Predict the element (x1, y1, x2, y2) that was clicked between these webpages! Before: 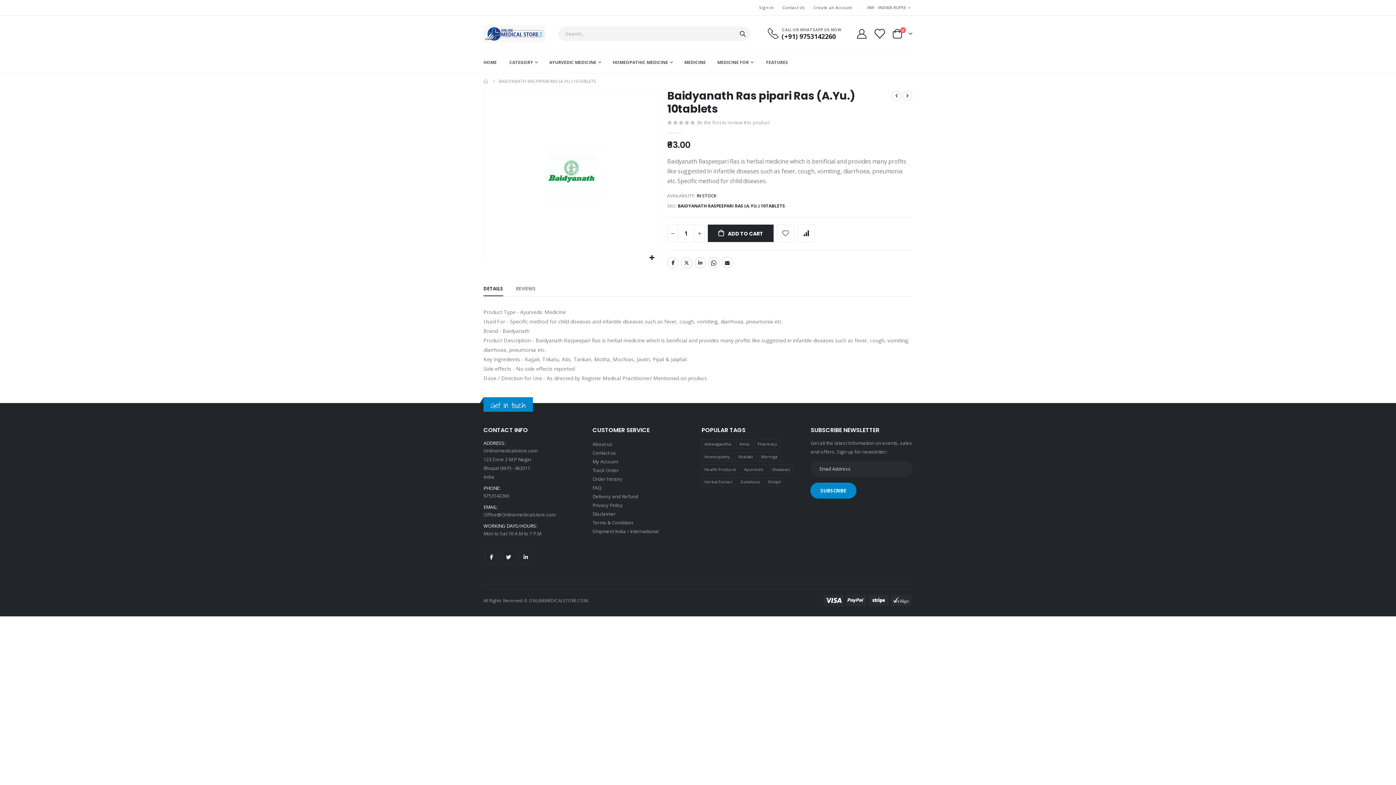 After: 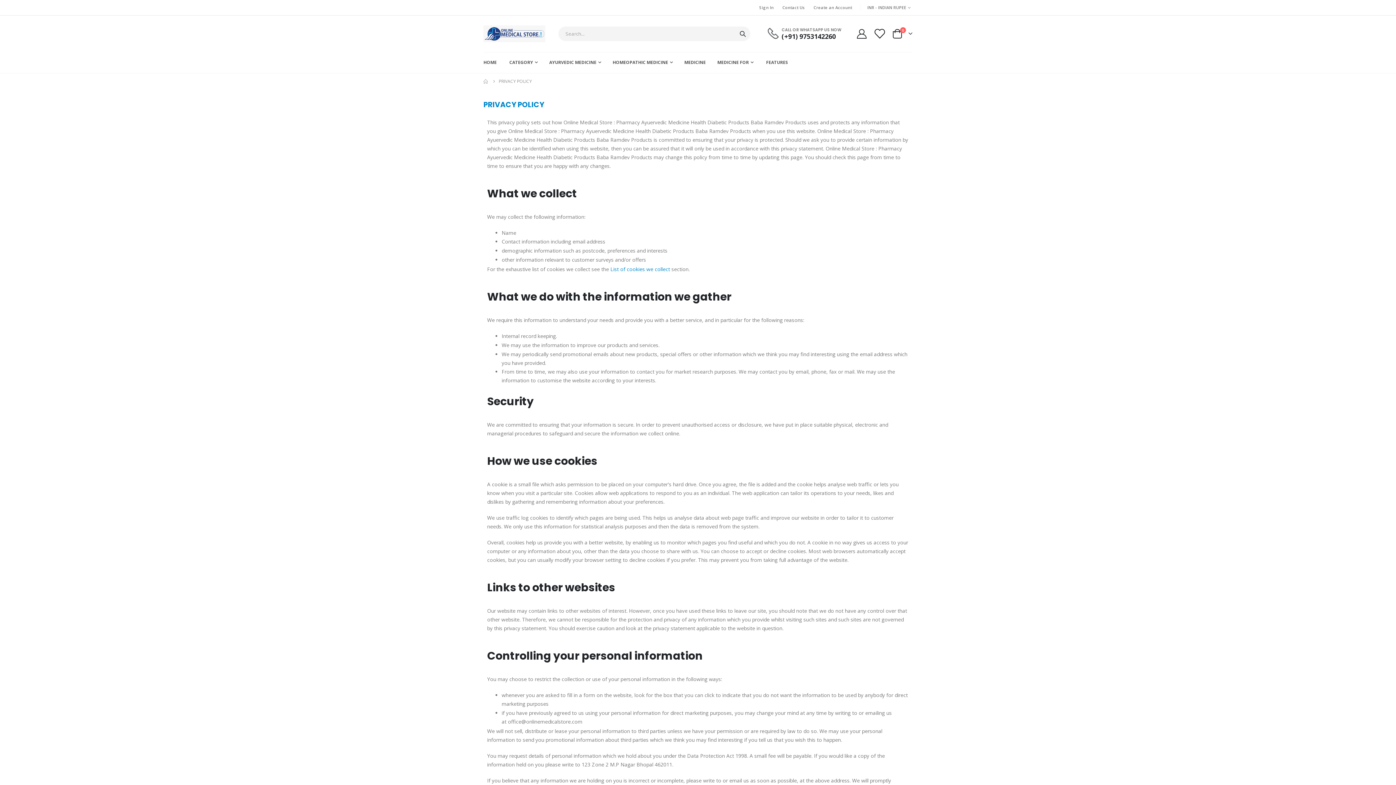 Action: bbox: (592, 502, 622, 508) label: Privacy Policy